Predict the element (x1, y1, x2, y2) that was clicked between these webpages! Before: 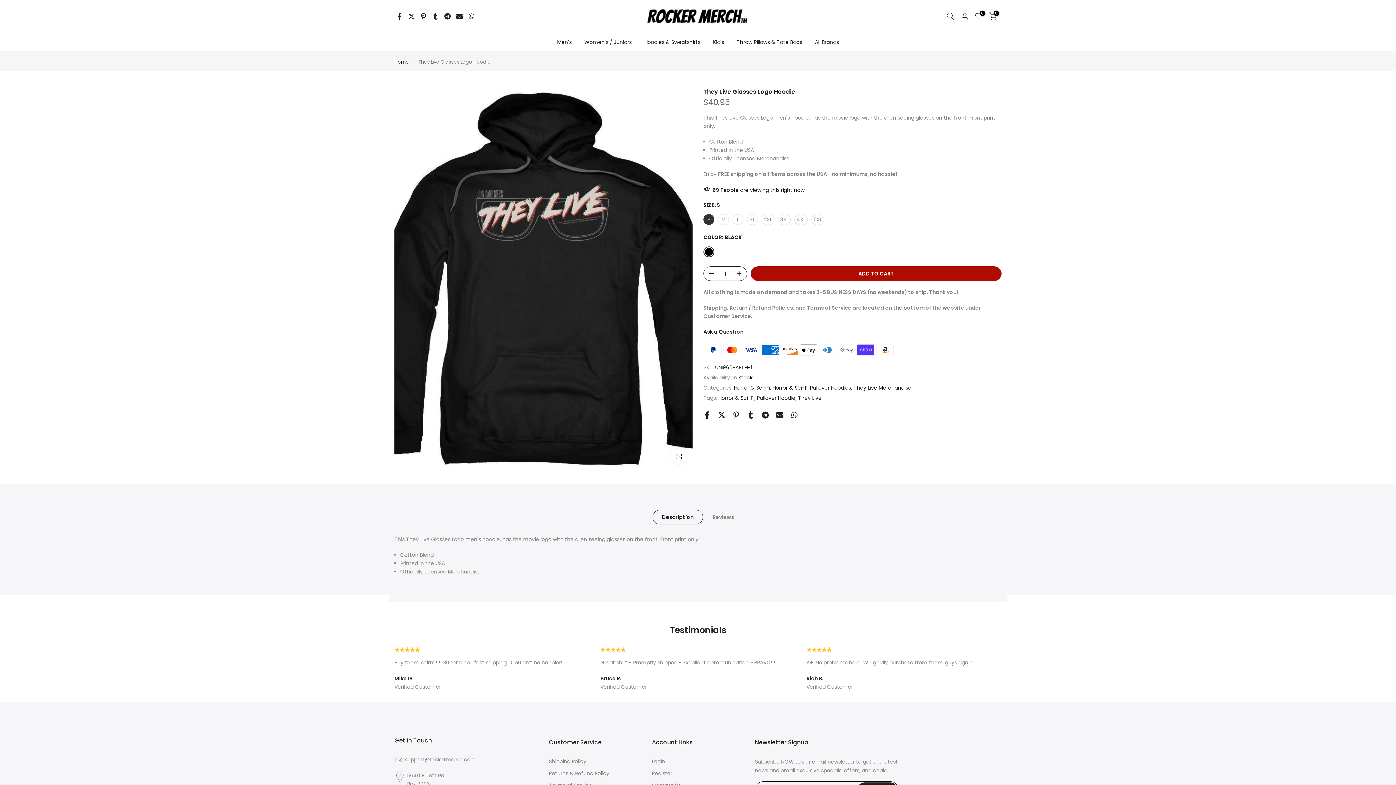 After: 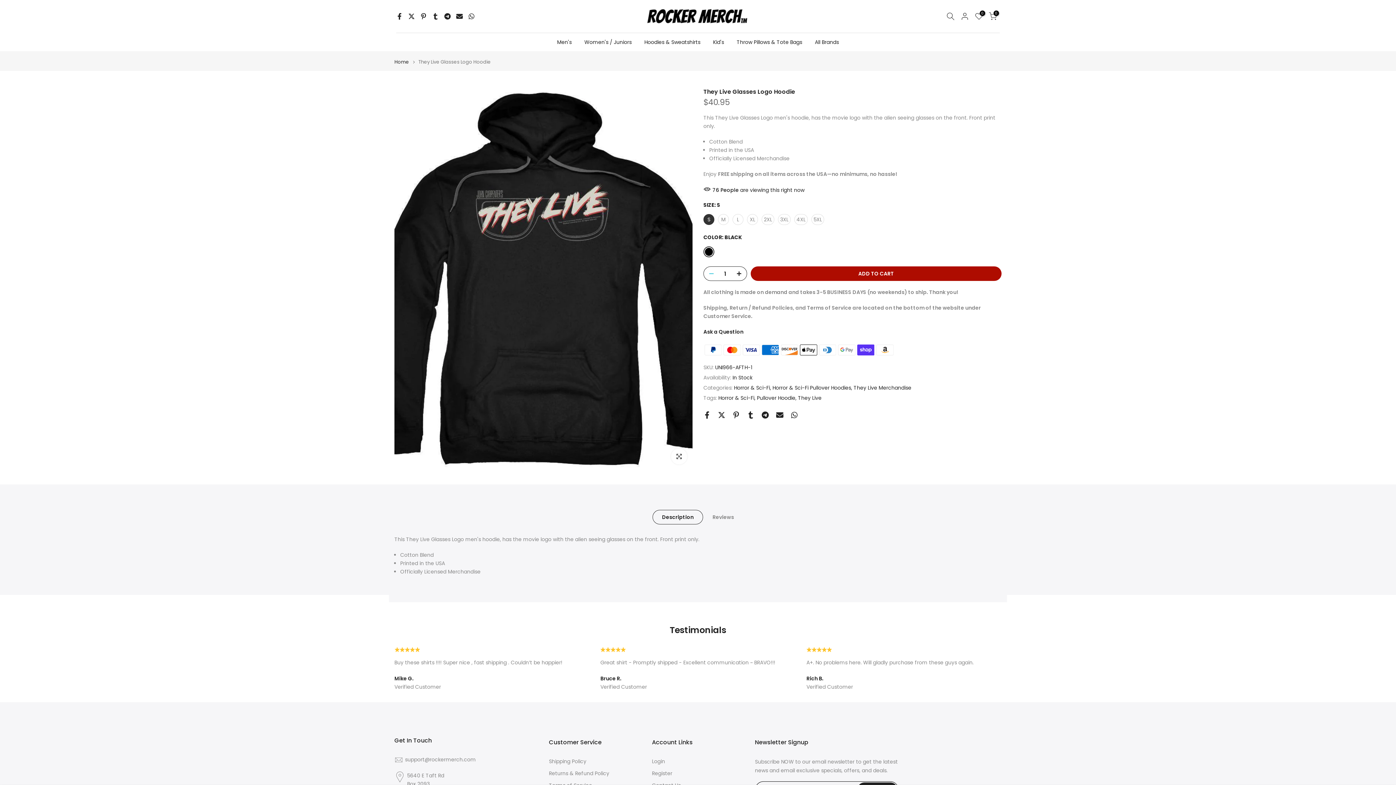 Action: bbox: (704, 266, 714, 281)